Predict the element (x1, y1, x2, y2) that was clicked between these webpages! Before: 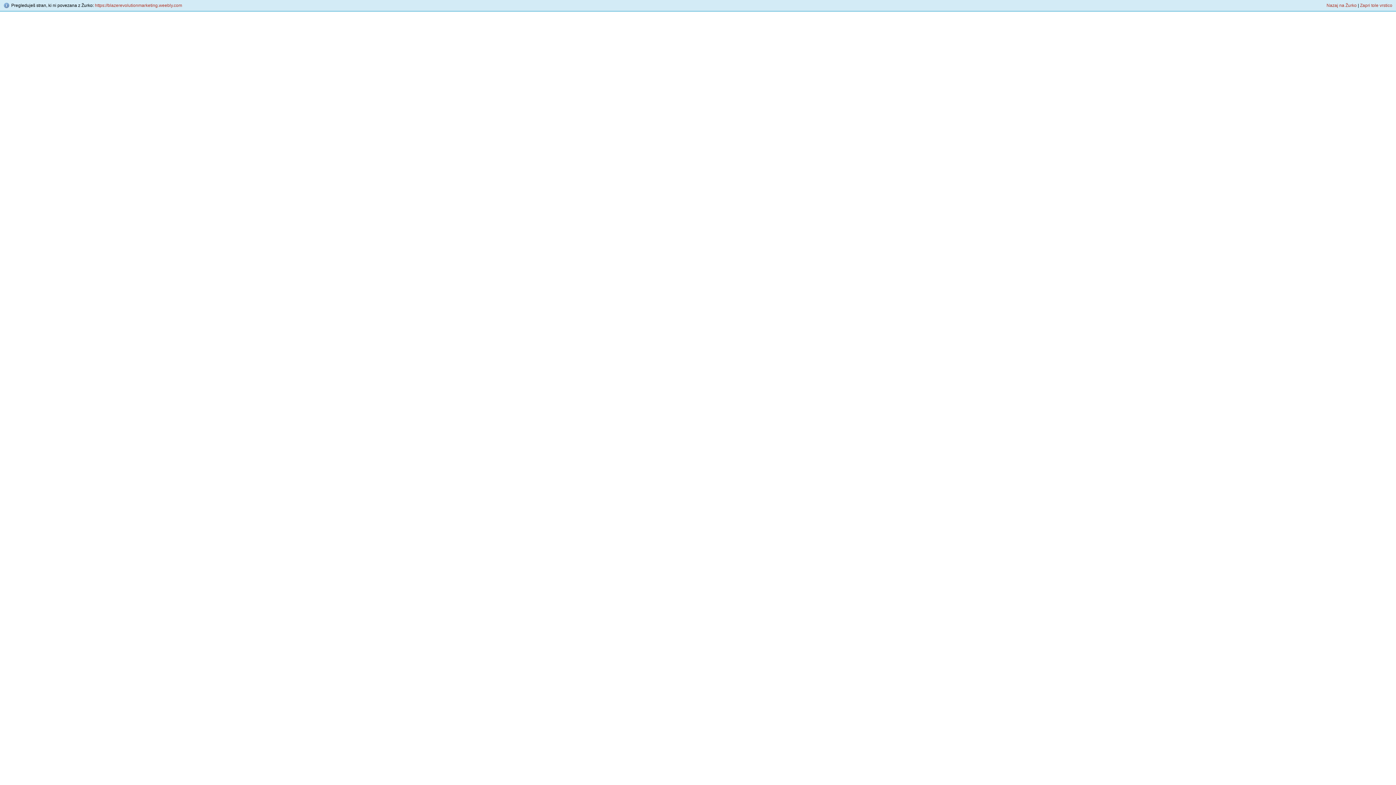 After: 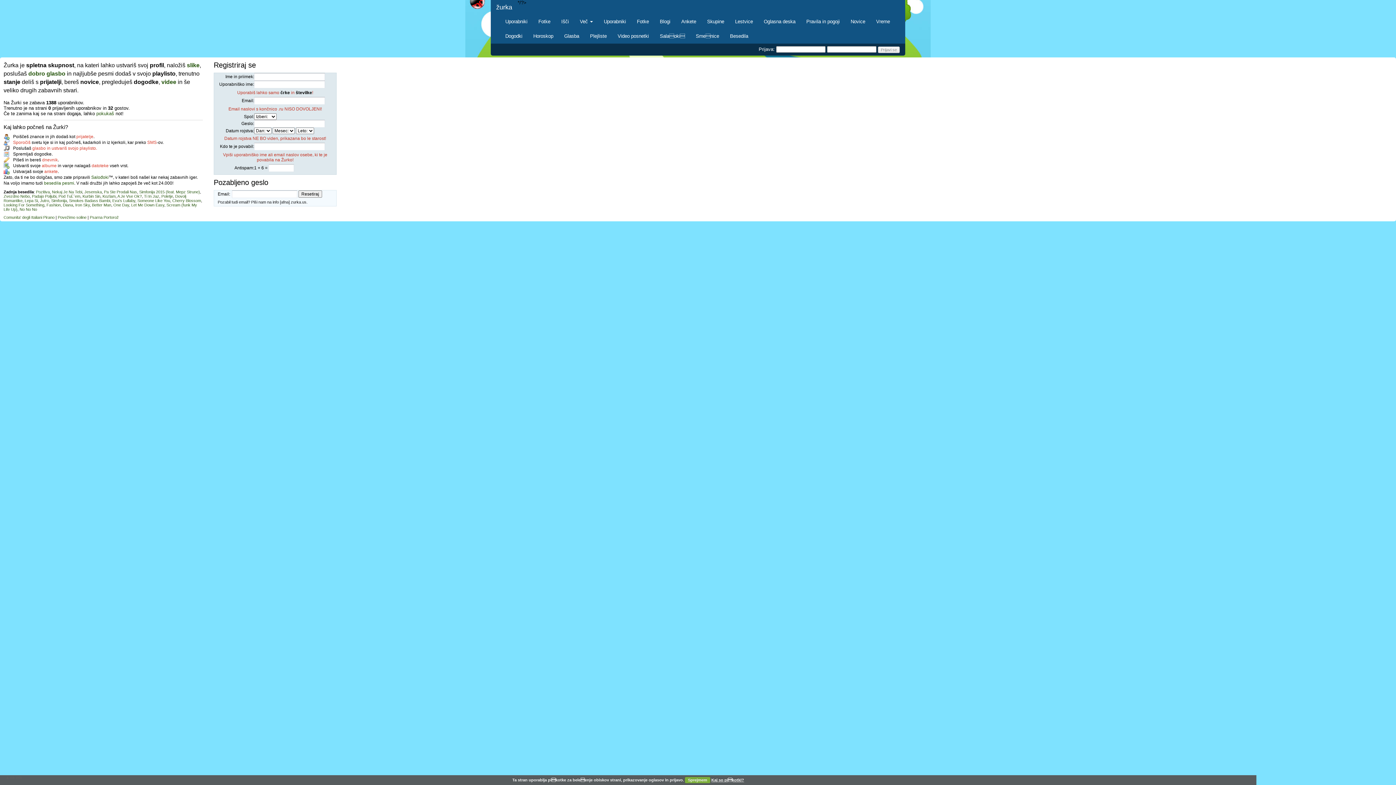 Action: label: Nazaj na Žurko bbox: (1326, 2, 1357, 8)